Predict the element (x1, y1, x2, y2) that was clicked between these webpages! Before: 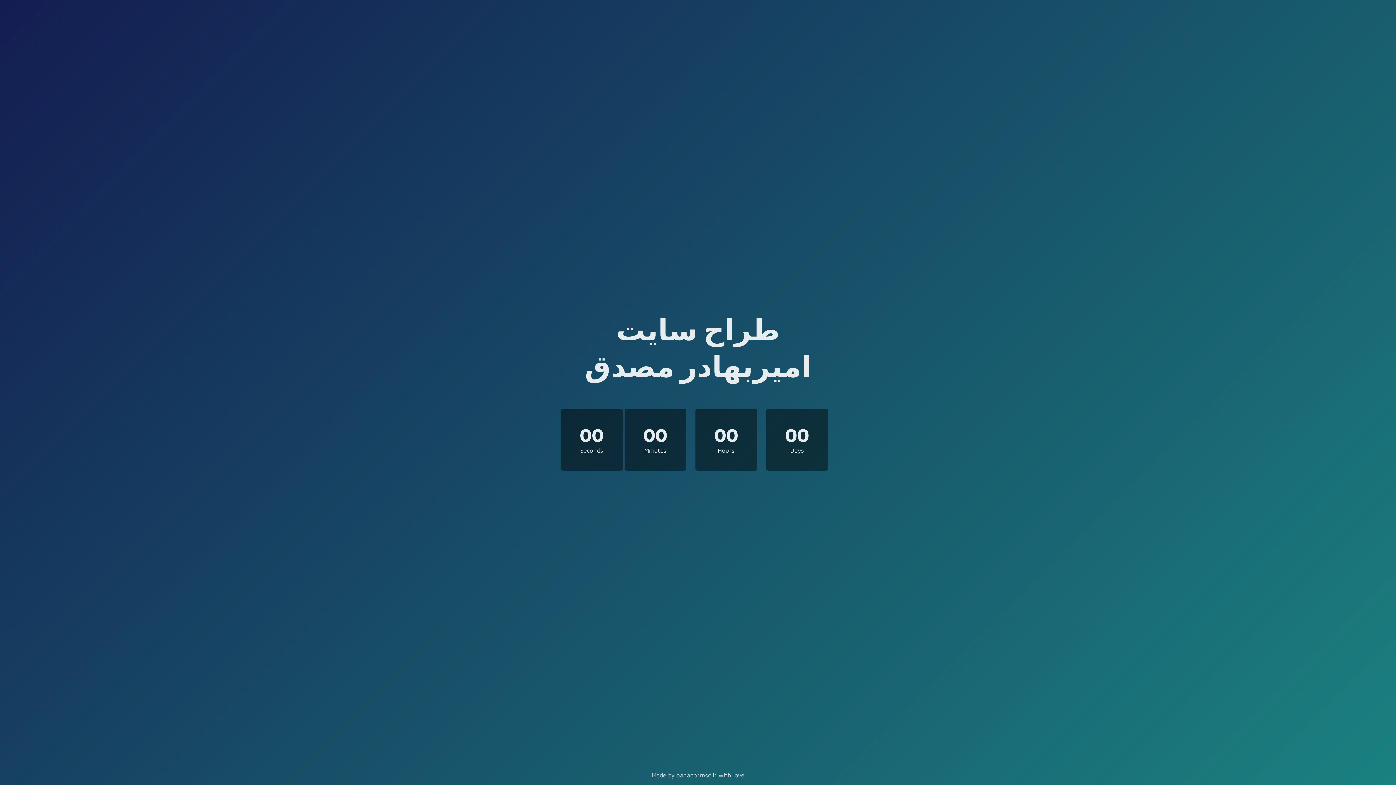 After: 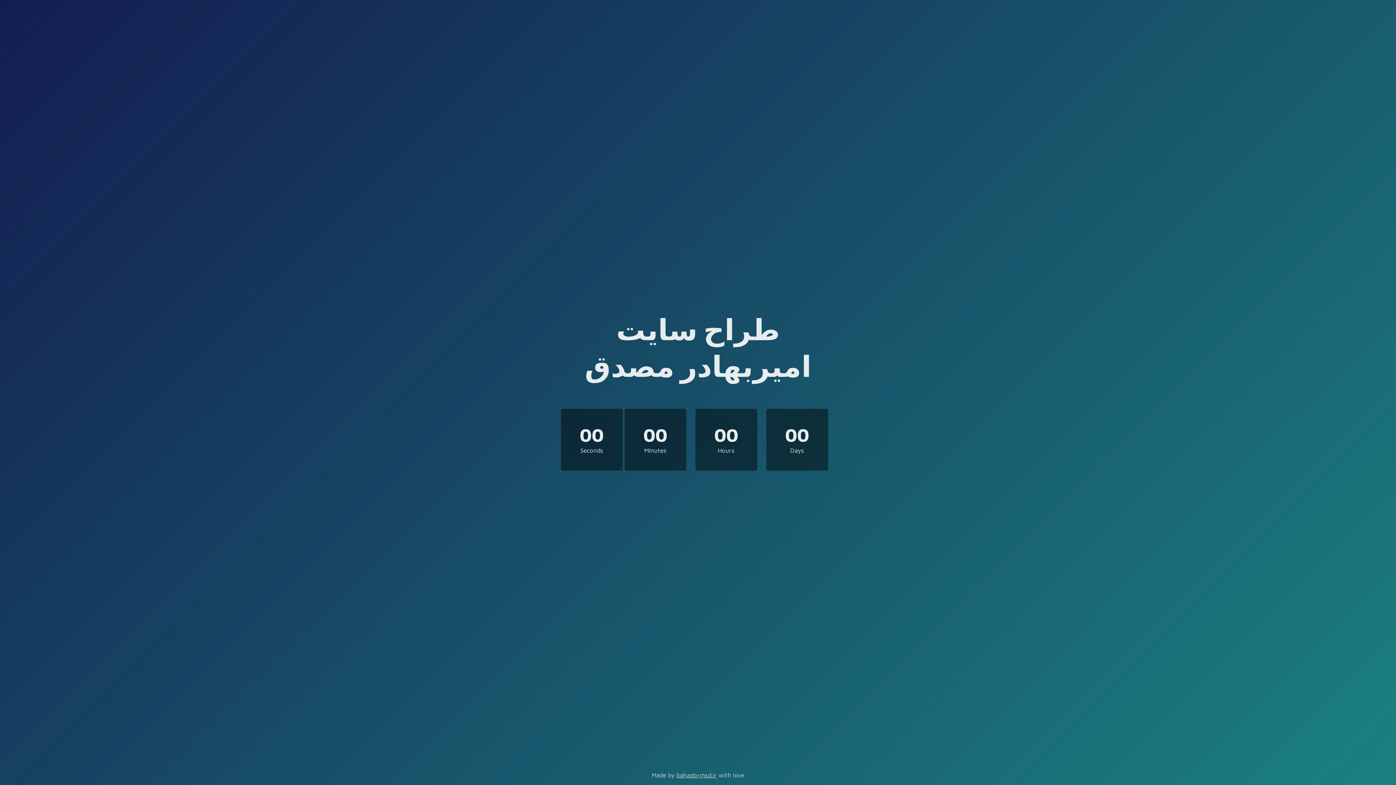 Action: bbox: (676, 772, 716, 779) label: bahadormsd.ir